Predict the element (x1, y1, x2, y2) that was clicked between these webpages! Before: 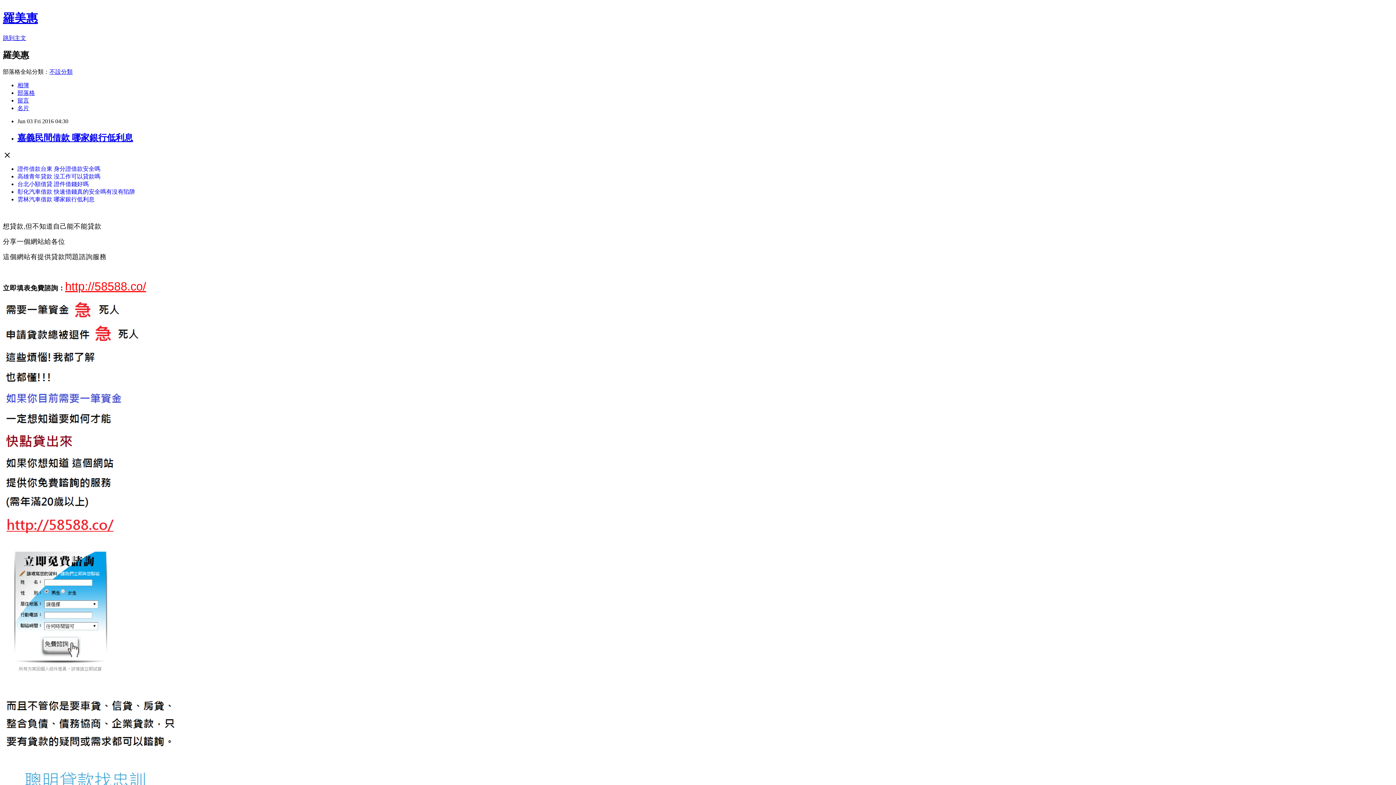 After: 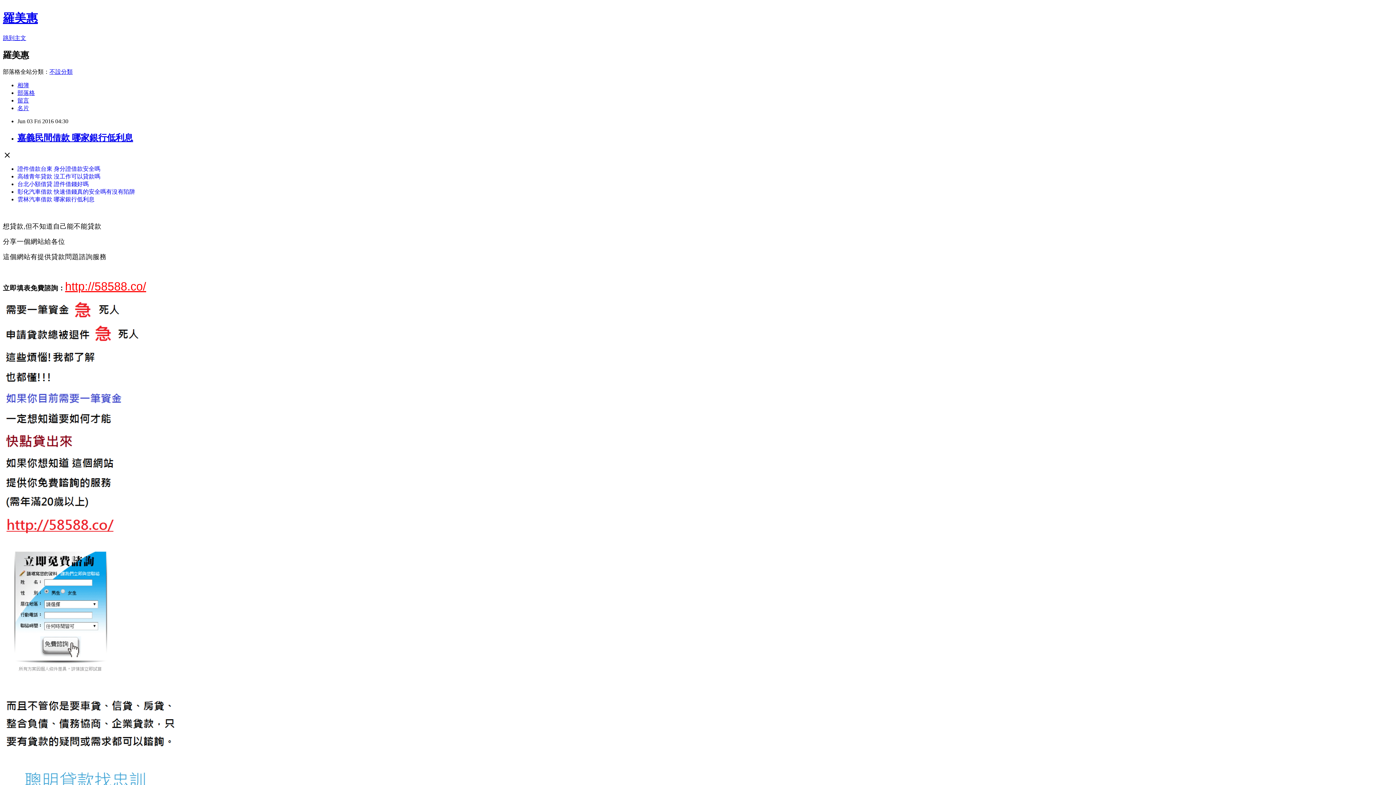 Action: bbox: (17, 132, 133, 142) label: 嘉義民間借款 哪家銀行低利息